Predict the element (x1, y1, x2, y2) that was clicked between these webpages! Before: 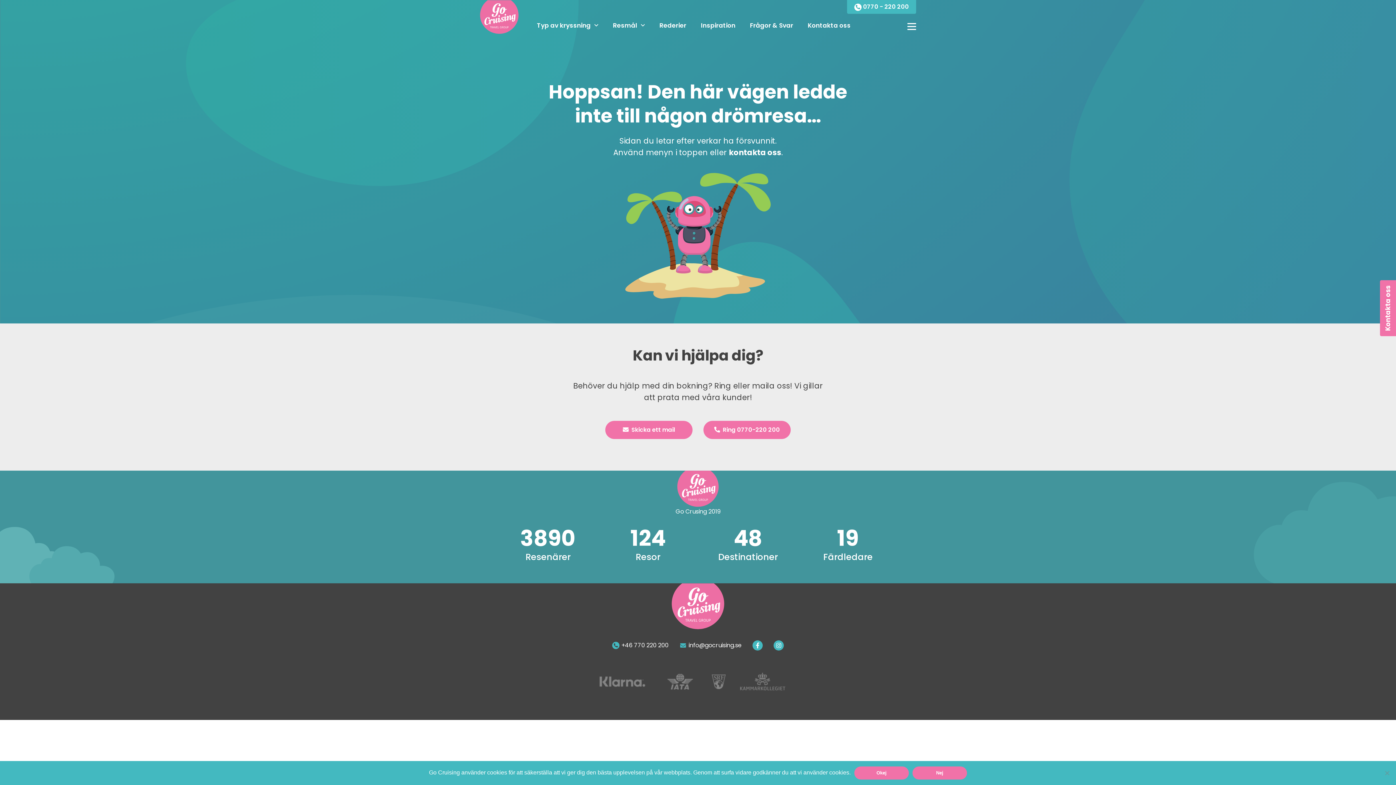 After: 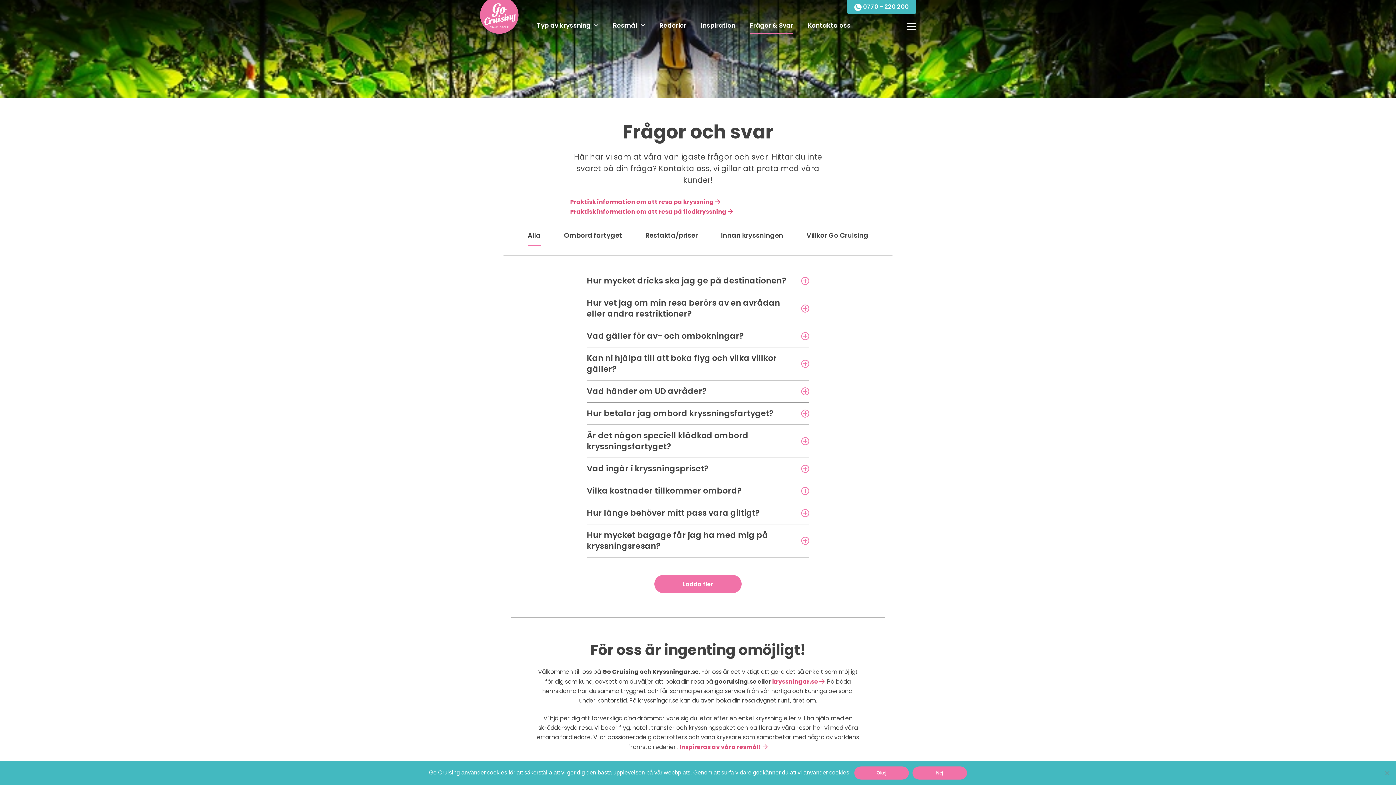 Action: bbox: (750, 21, 793, 29) label: Frågor & Svar